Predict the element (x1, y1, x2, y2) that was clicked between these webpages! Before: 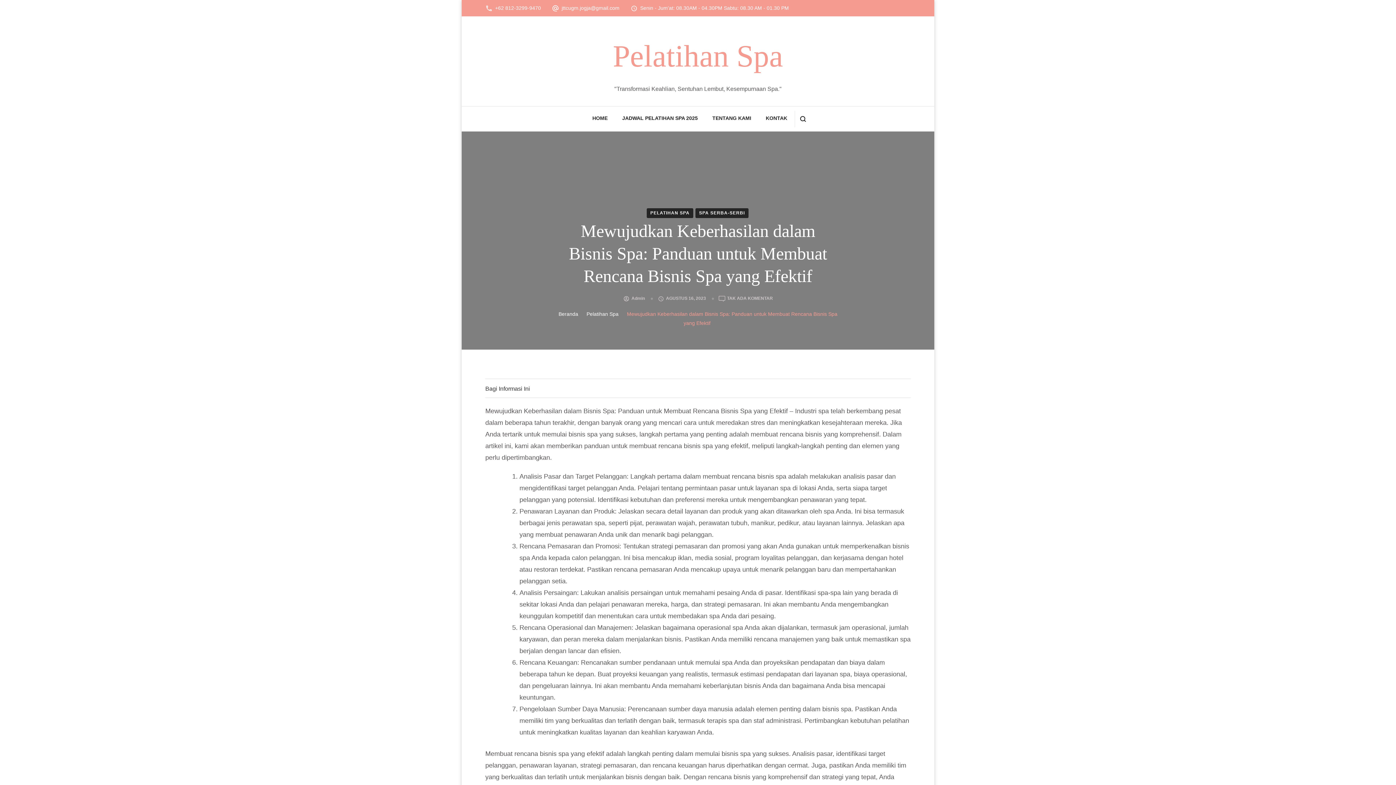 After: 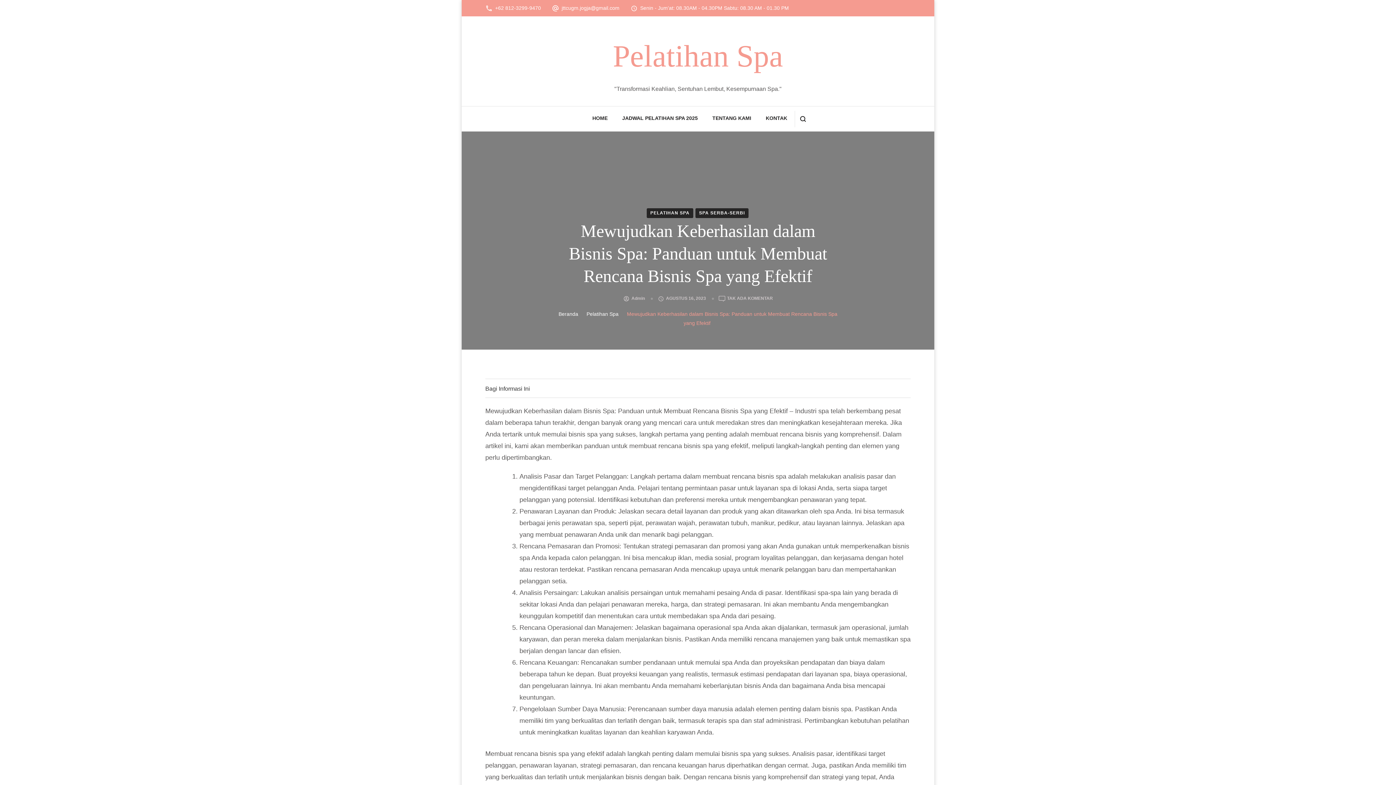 Action: label: 0 bbox: (597, 384, 635, 393)